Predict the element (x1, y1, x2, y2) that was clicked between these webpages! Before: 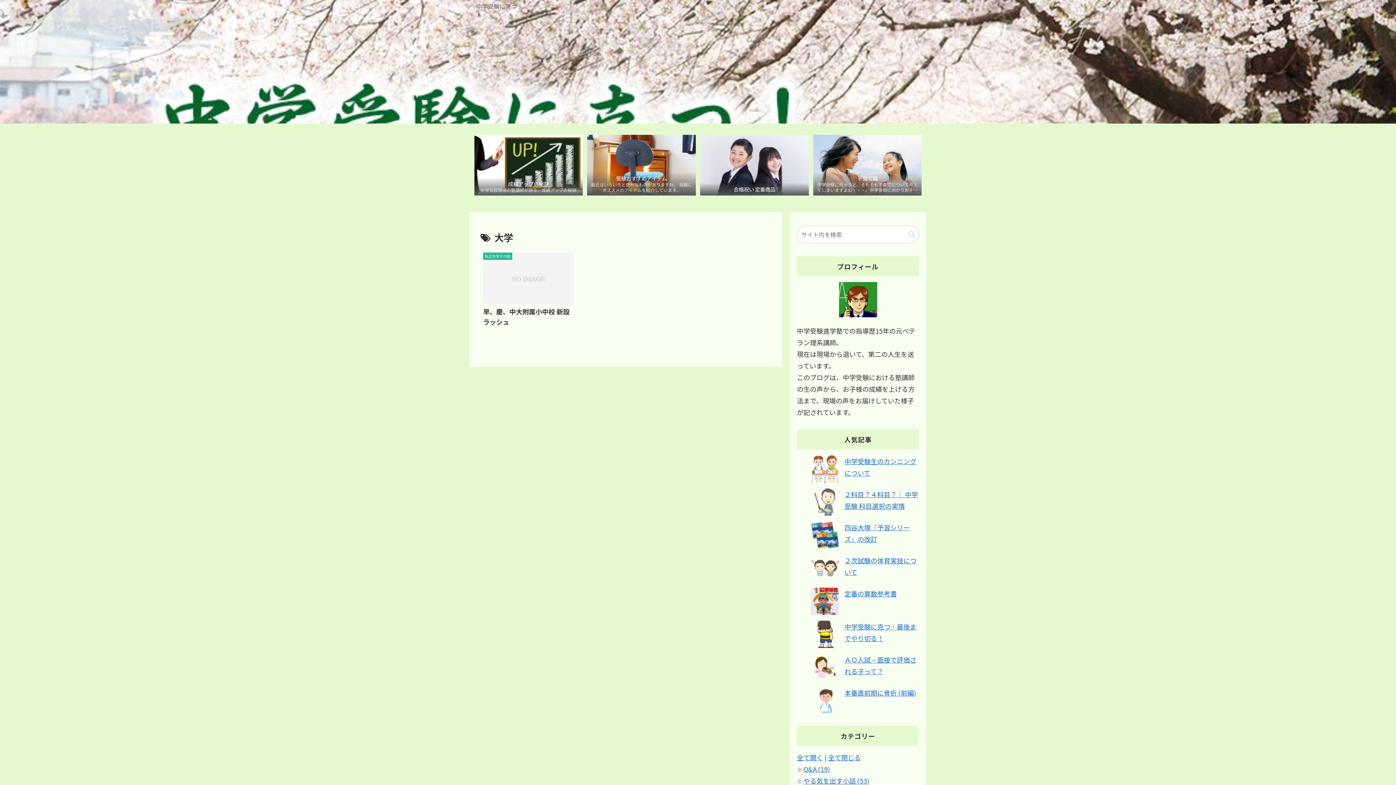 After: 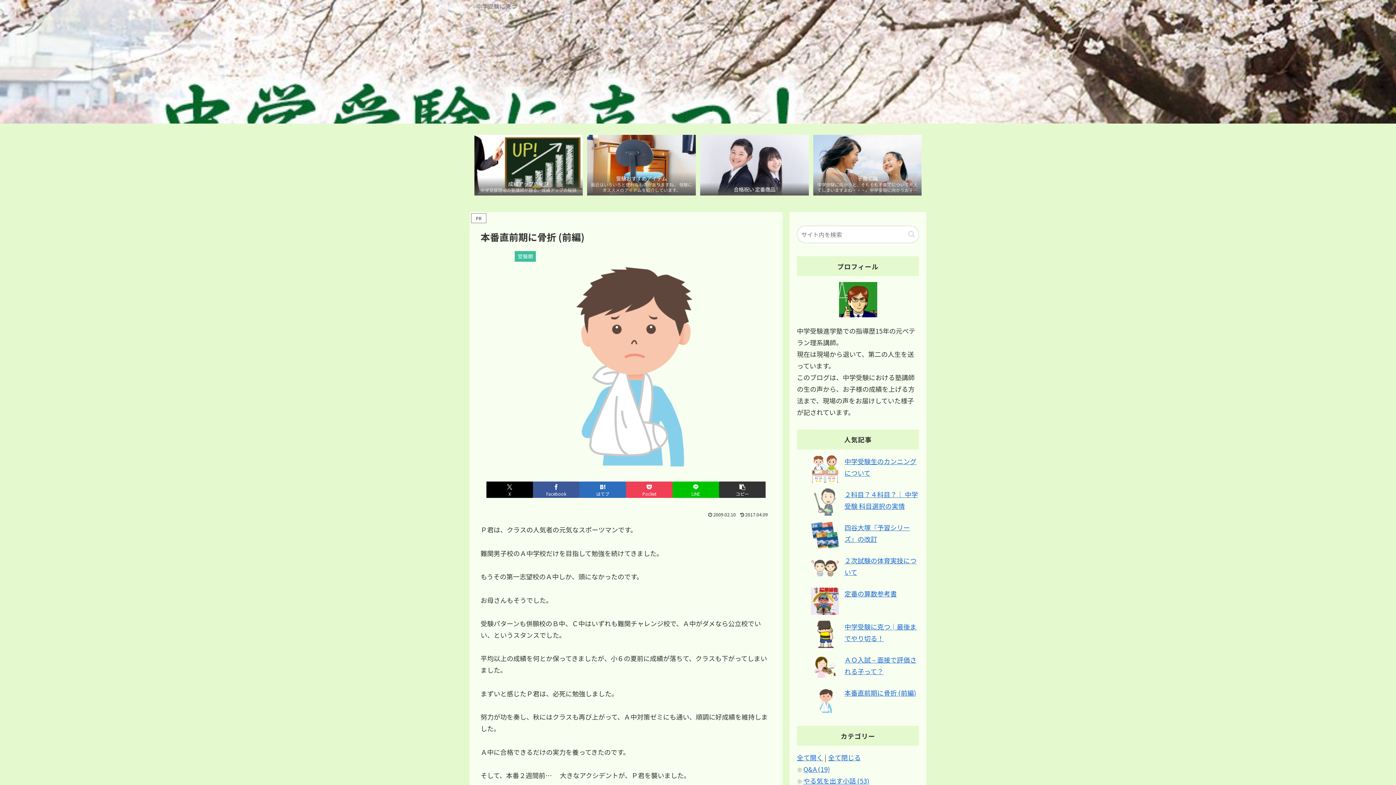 Action: bbox: (844, 688, 916, 697) label: 本番直前期に骨折 (前編)